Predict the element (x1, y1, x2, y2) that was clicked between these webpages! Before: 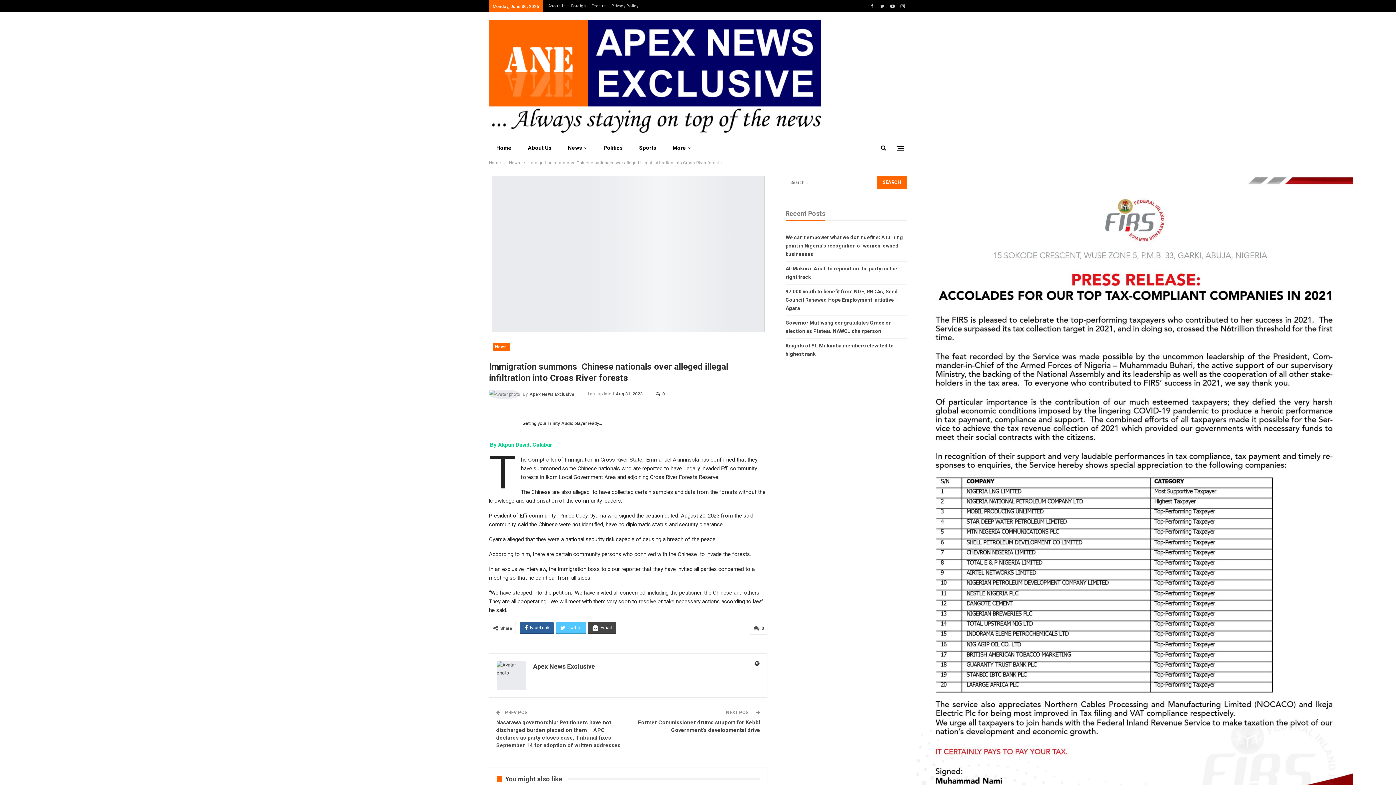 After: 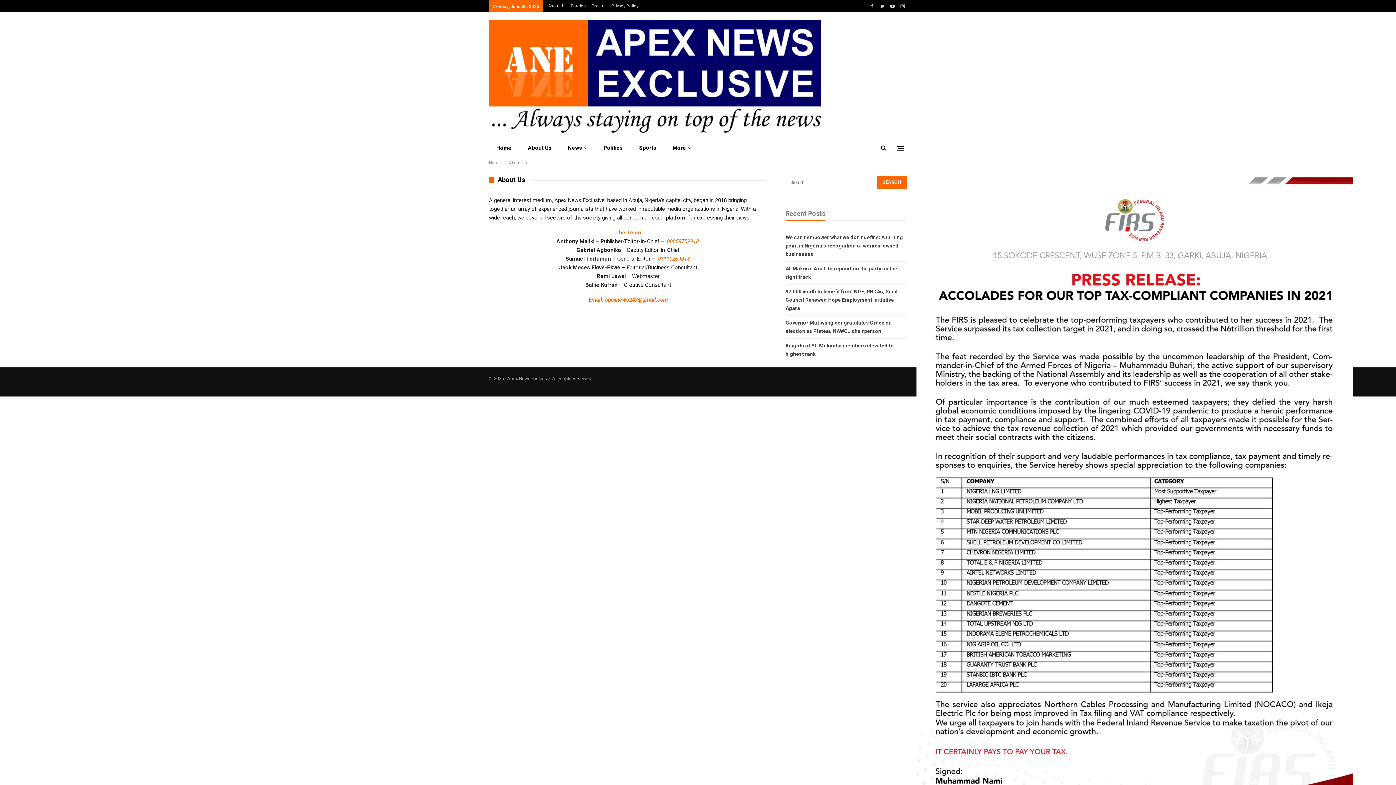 Action: label: About Us bbox: (520, 140, 558, 156)